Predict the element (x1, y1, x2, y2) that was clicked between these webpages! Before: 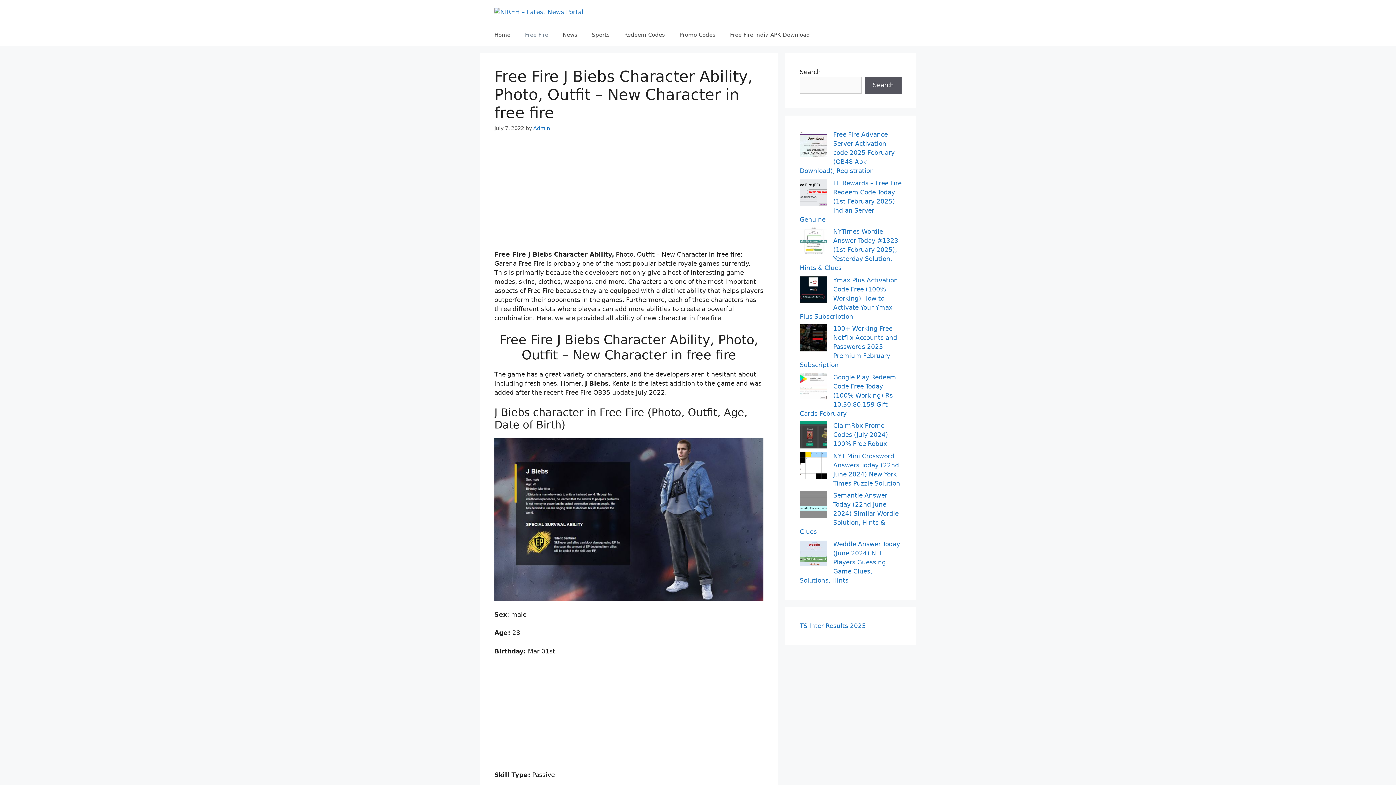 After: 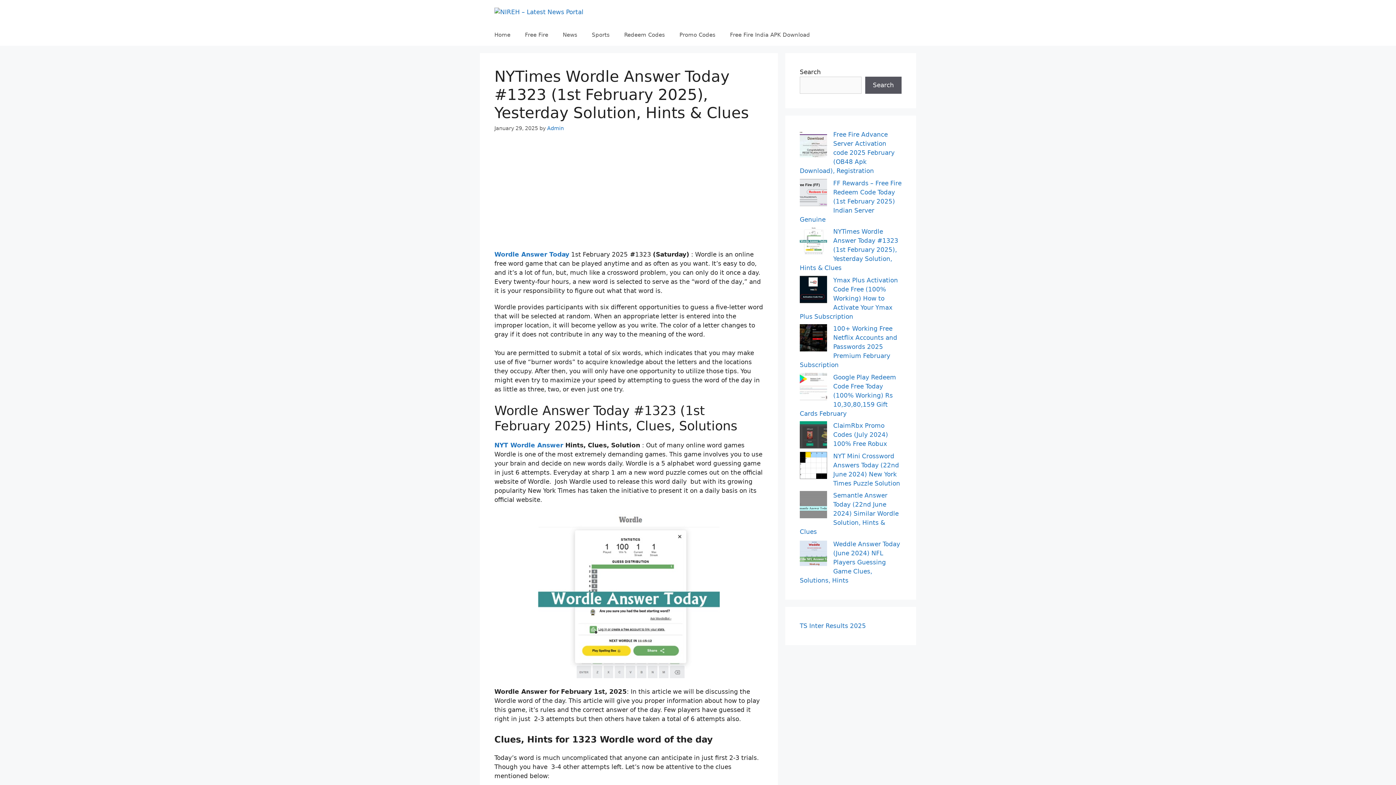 Action: label: NYTimes Wordle Answer Today #1323 (1st February 2025), Yesterday Solution, Hints & Clues bbox: (800, 228, 898, 271)